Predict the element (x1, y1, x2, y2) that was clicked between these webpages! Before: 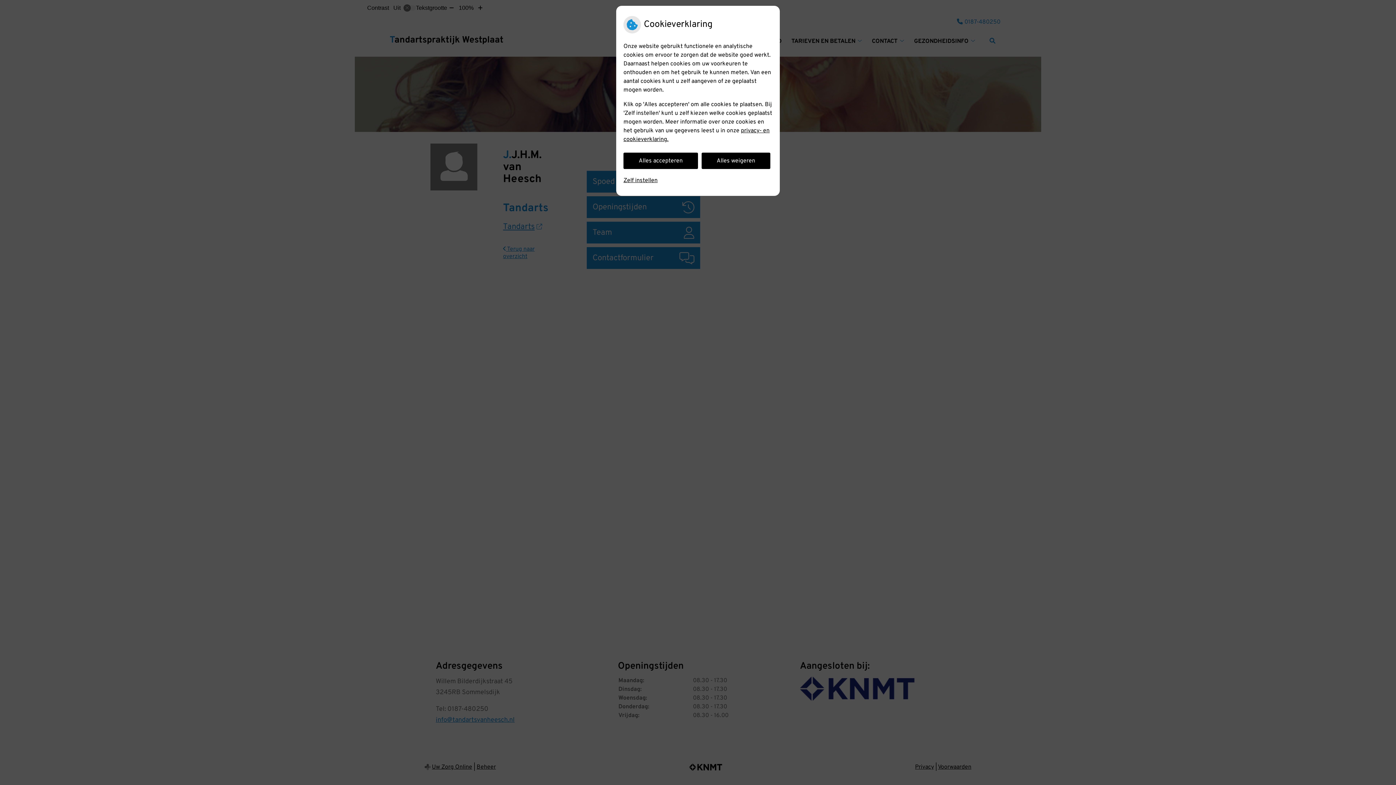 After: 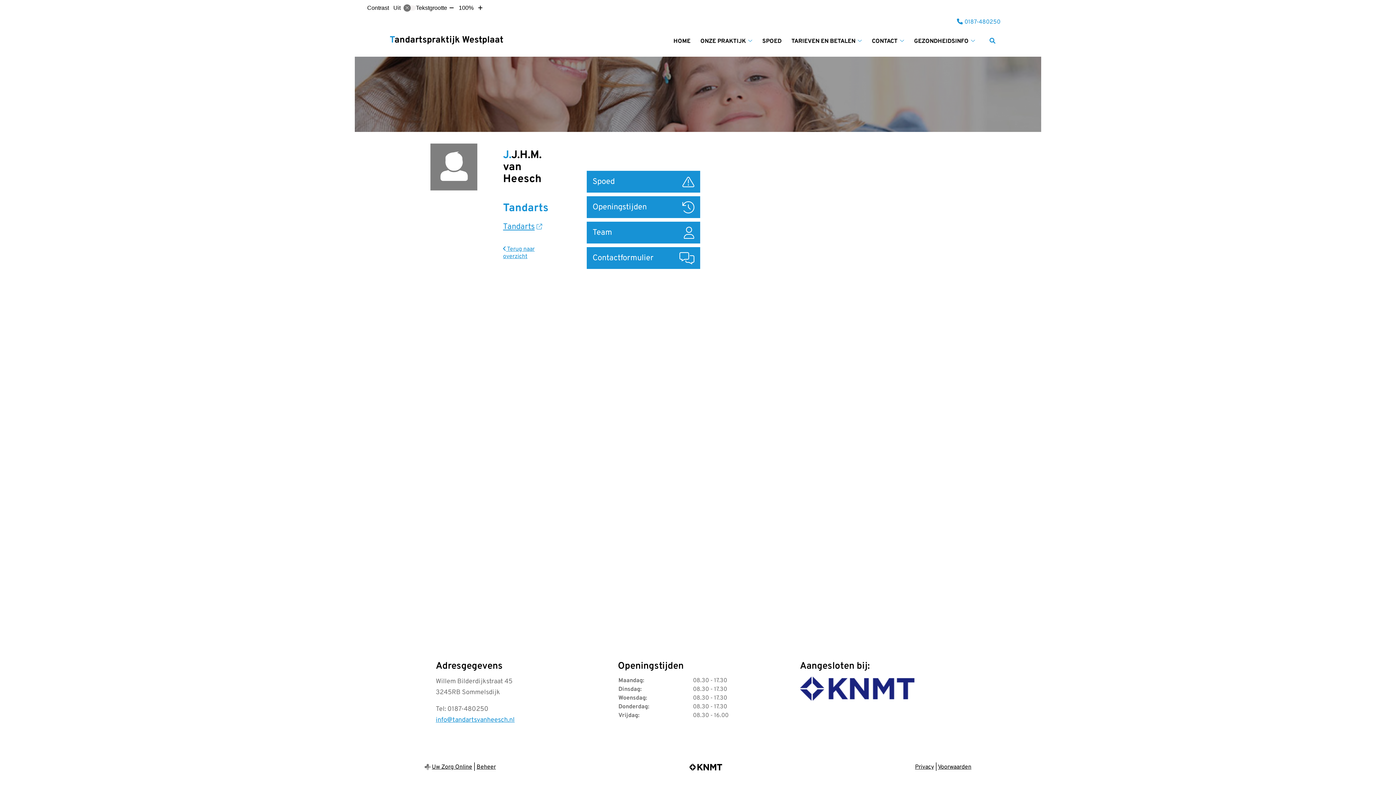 Action: bbox: (623, 152, 698, 169) label: Alles accepteren